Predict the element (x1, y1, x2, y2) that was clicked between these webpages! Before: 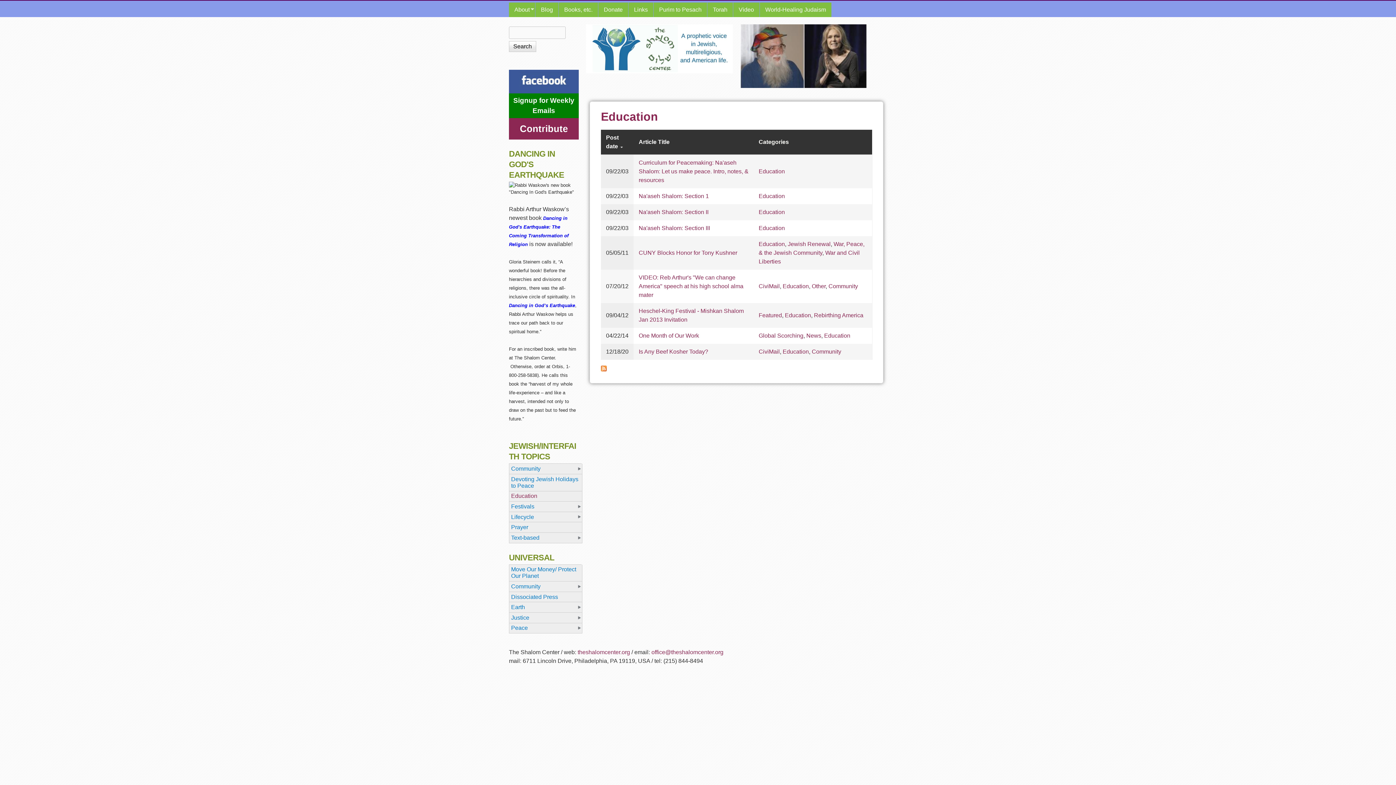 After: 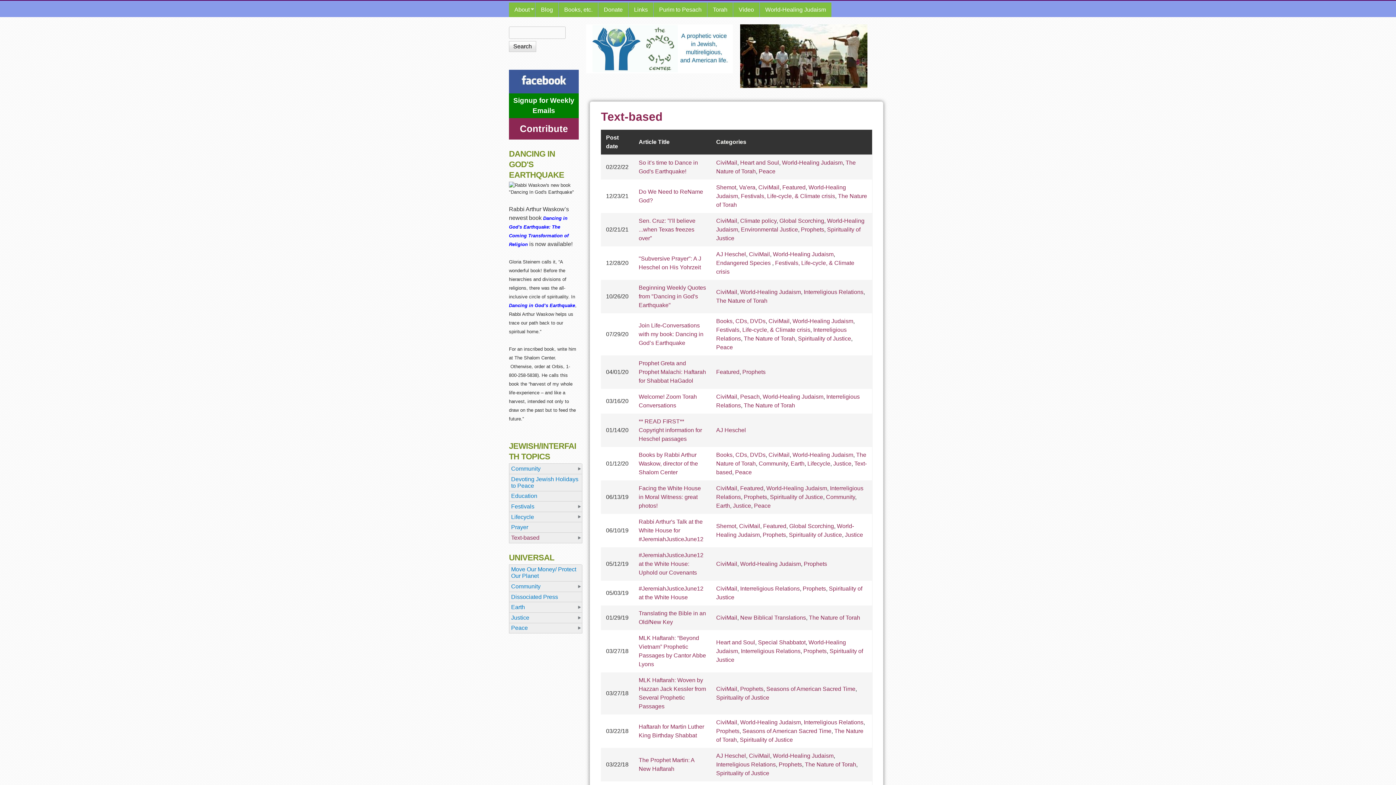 Action: label: Text-based bbox: (509, 533, 582, 543)